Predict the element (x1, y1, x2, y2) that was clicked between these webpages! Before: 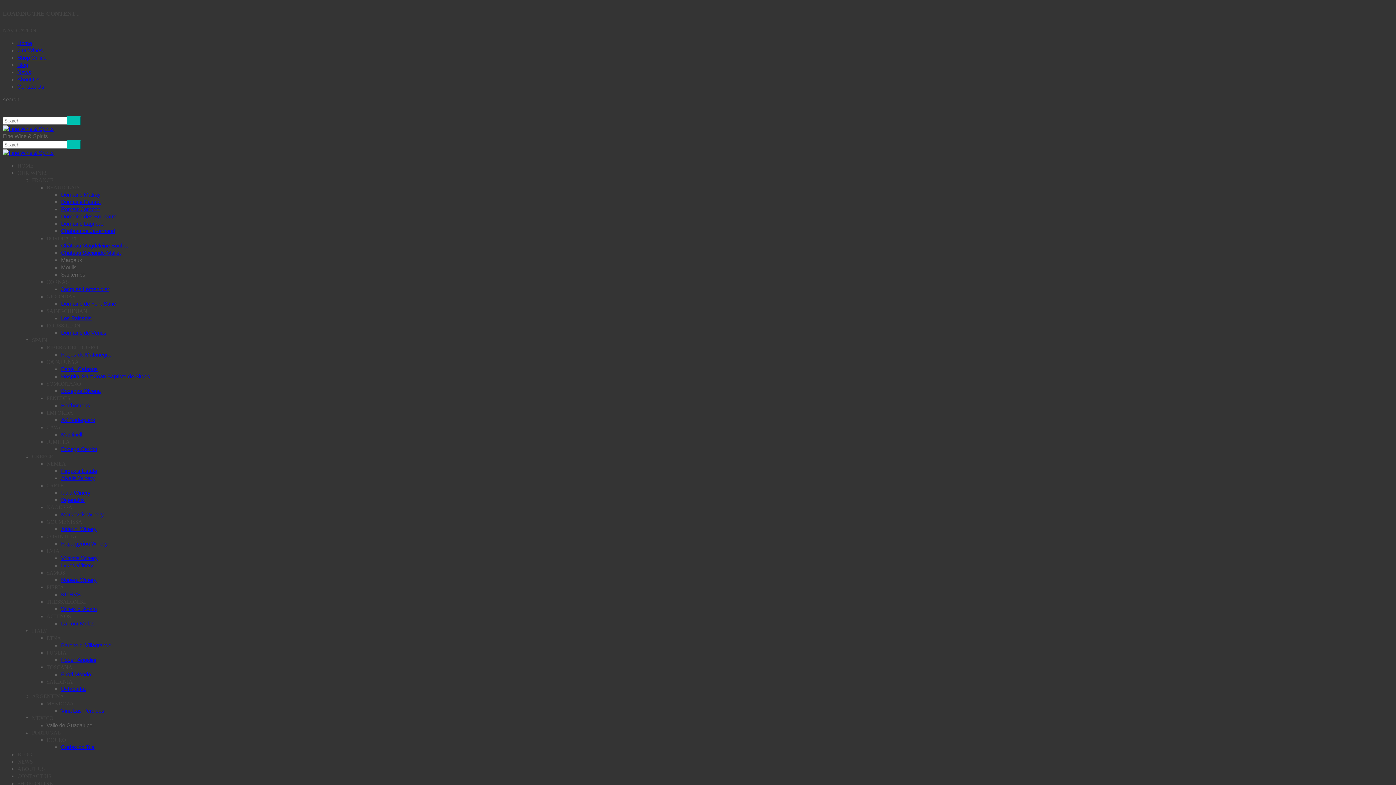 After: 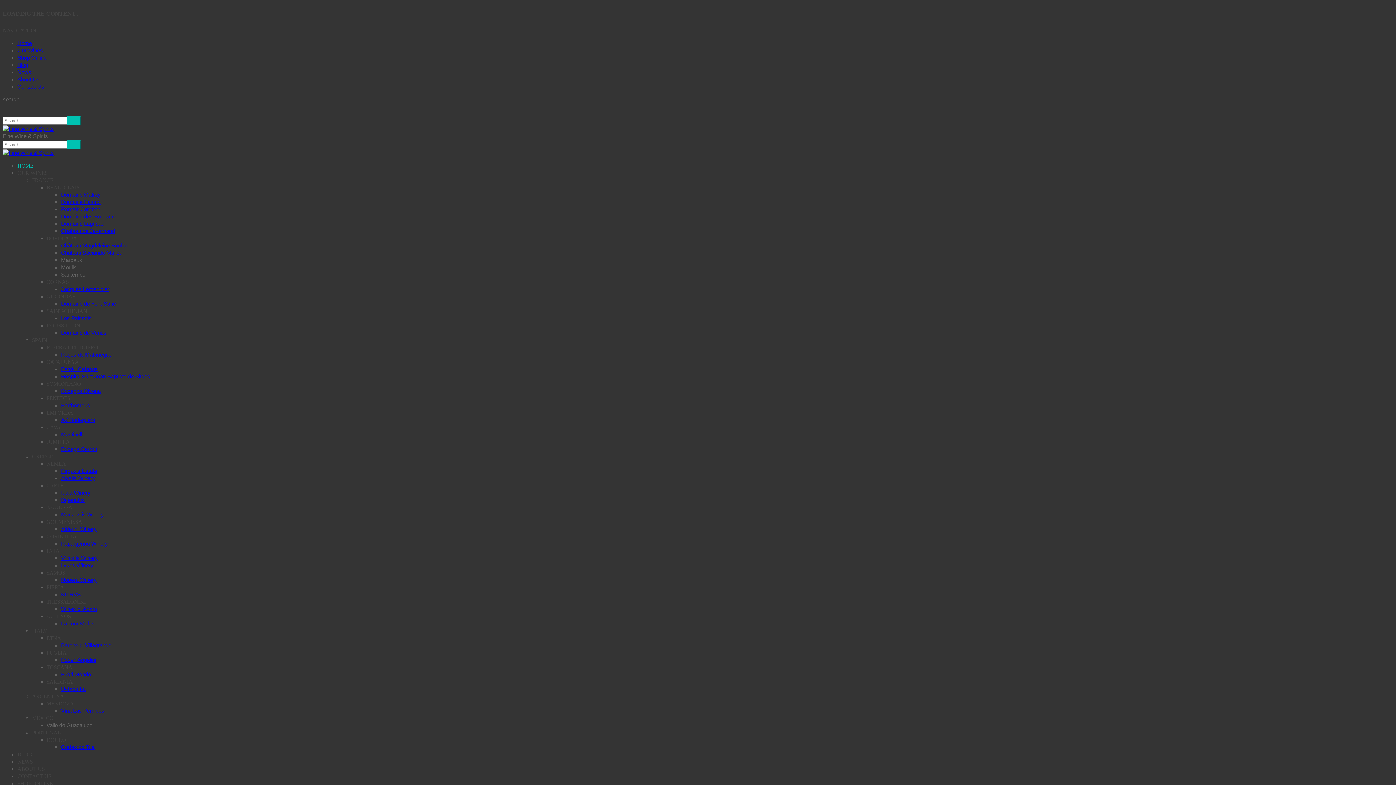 Action: bbox: (2, 149, 53, 156)